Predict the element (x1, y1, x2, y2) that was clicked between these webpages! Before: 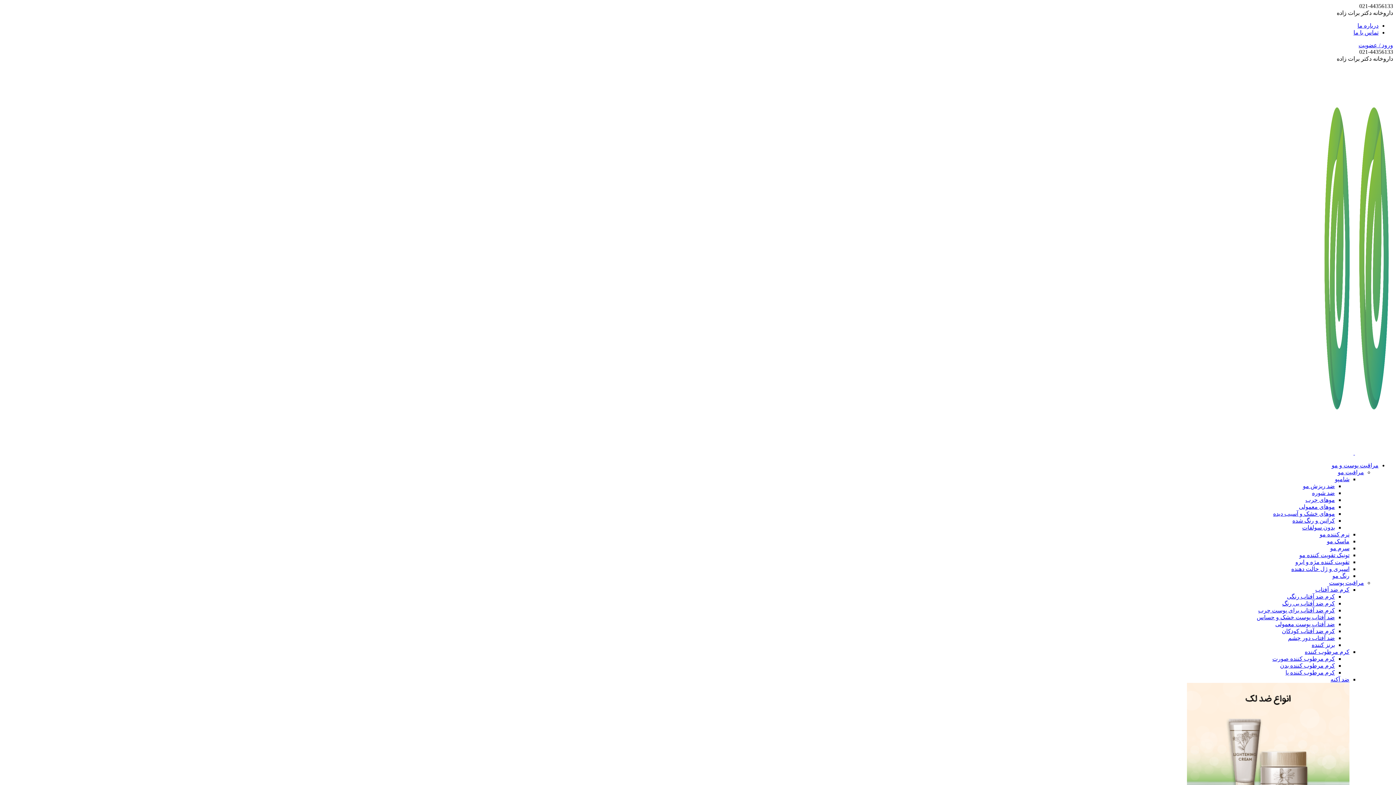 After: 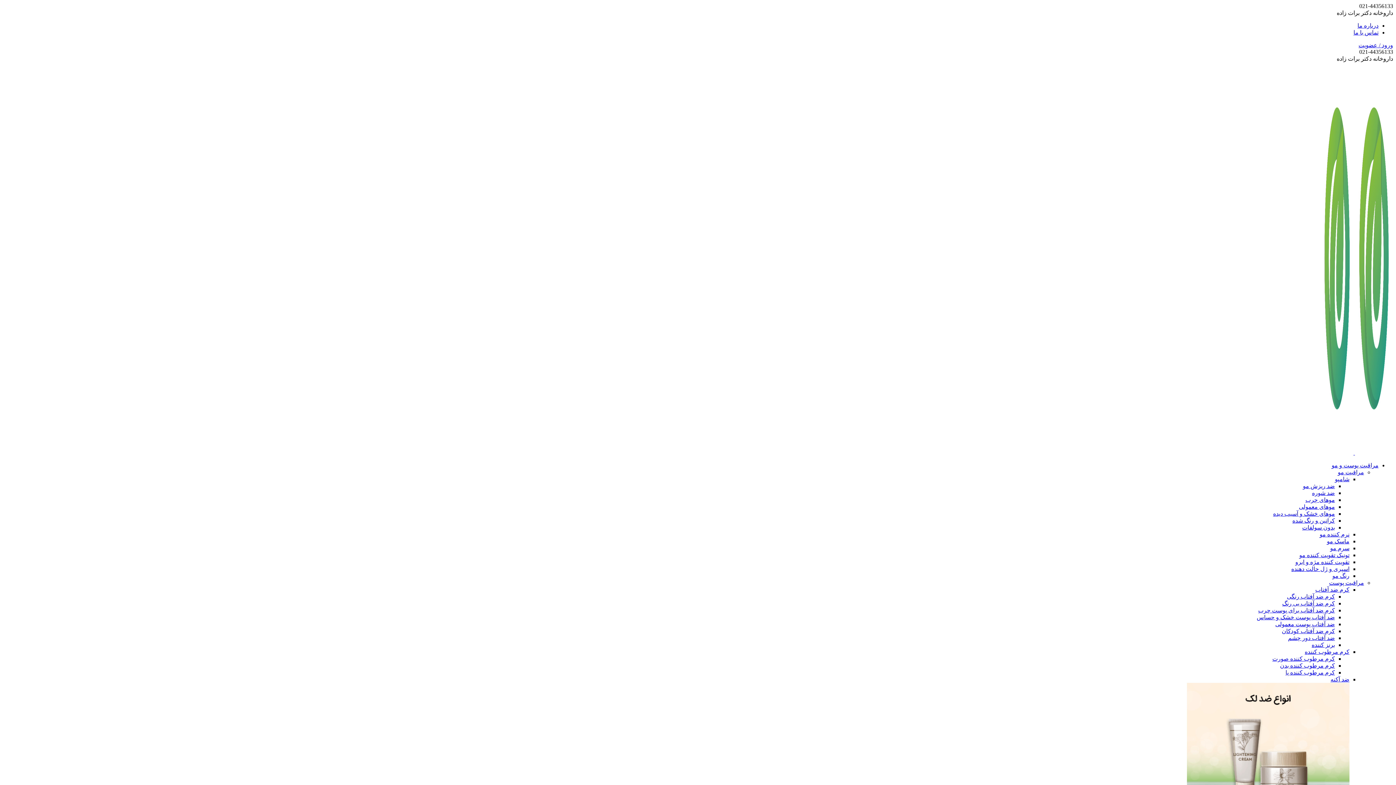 Action: label: موهای چرب bbox: (1305, 497, 1335, 503)